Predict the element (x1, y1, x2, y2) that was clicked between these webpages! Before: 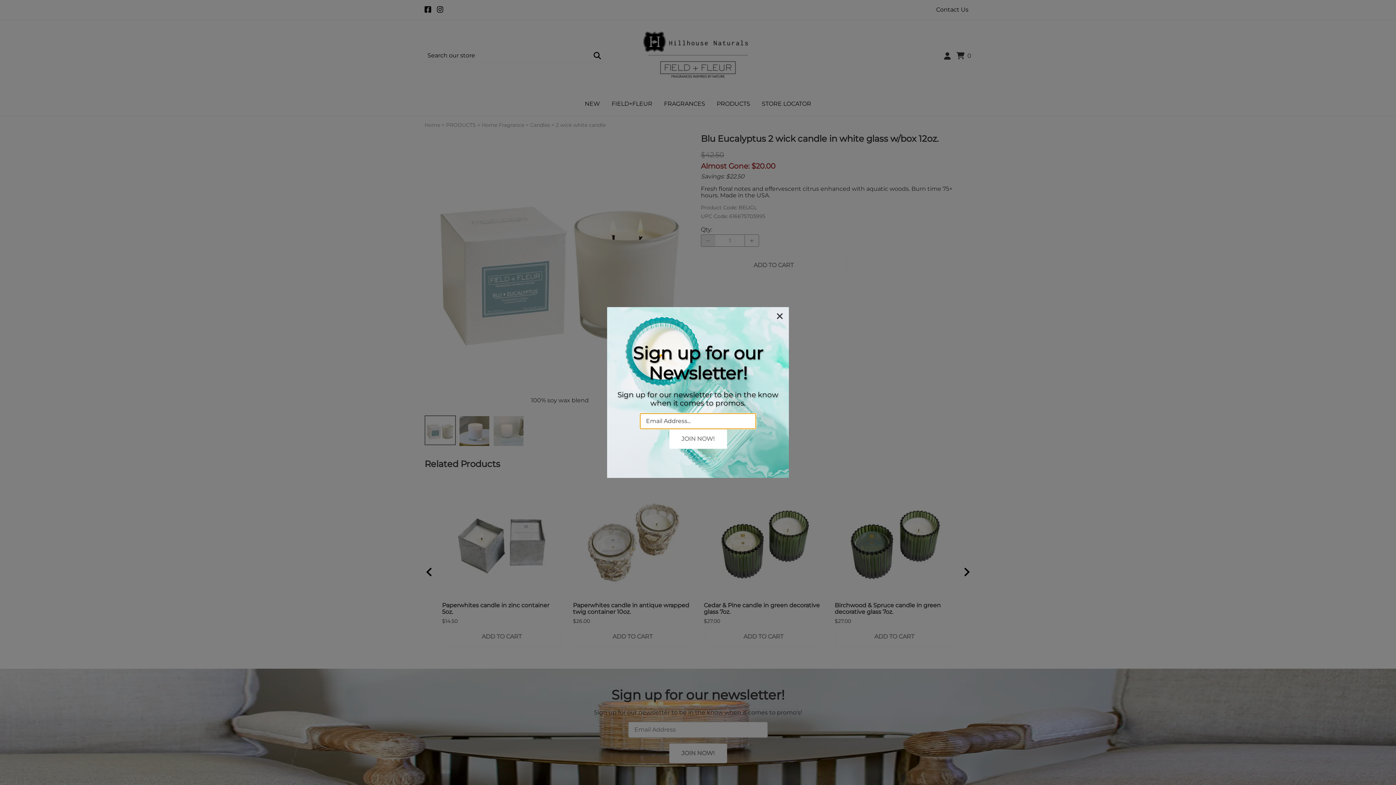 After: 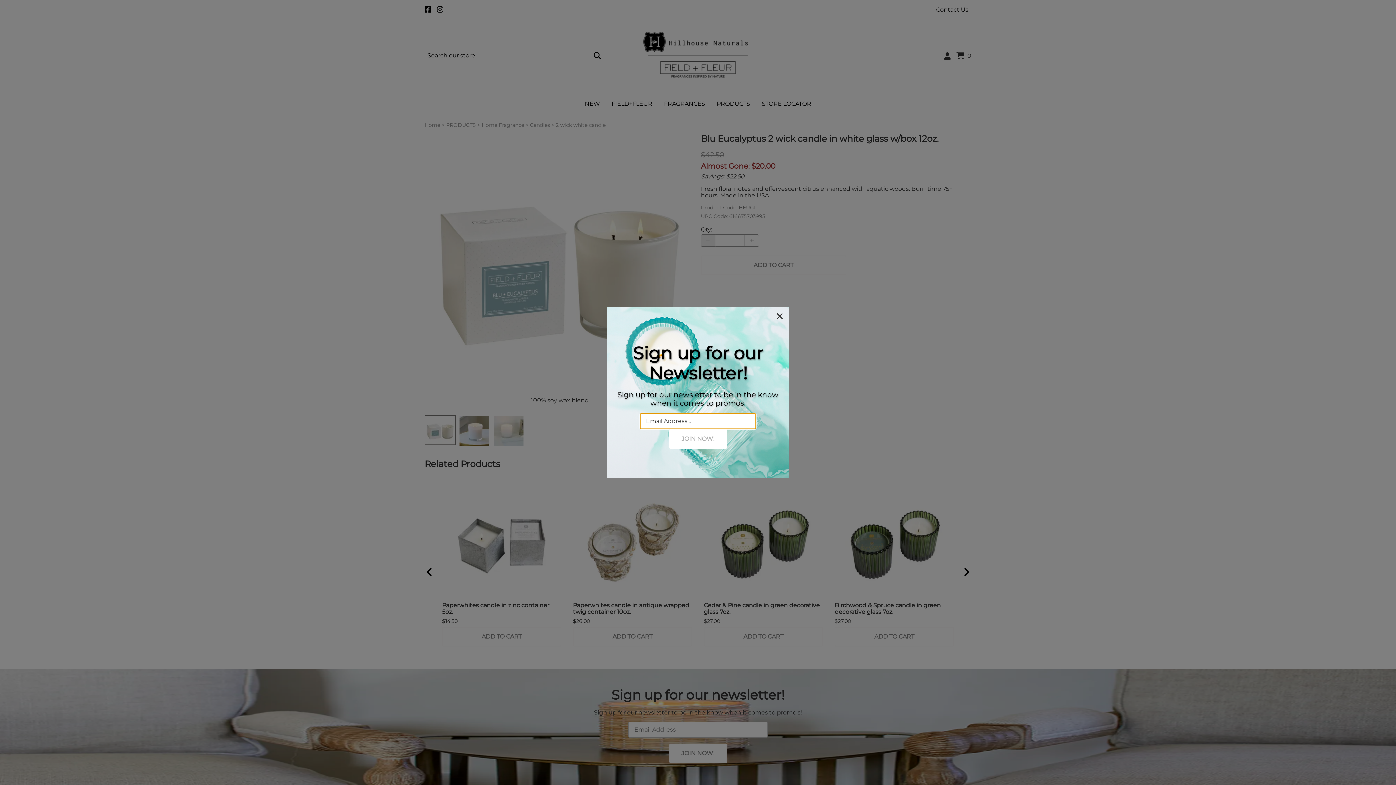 Action: label: JOIN NOW! bbox: (686, 407, 709, 415)